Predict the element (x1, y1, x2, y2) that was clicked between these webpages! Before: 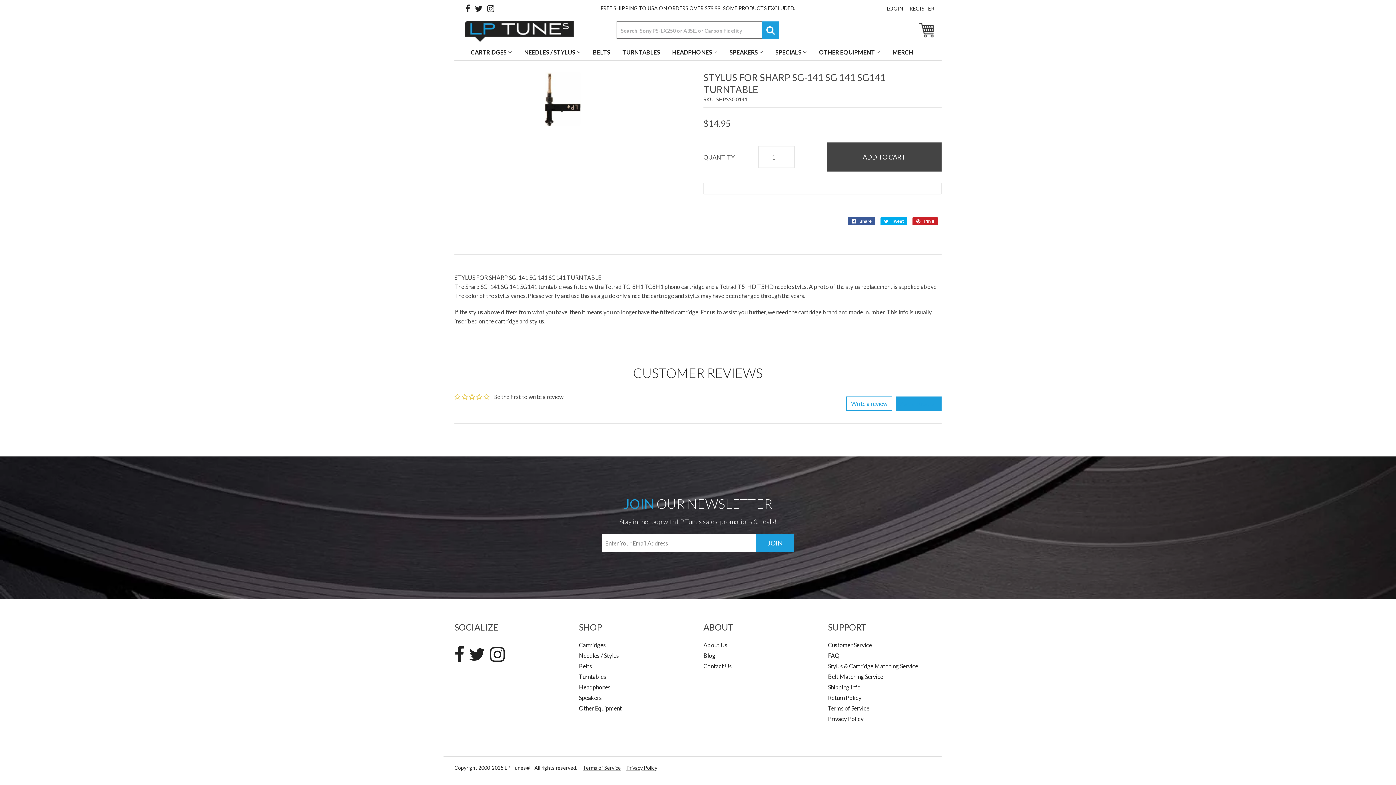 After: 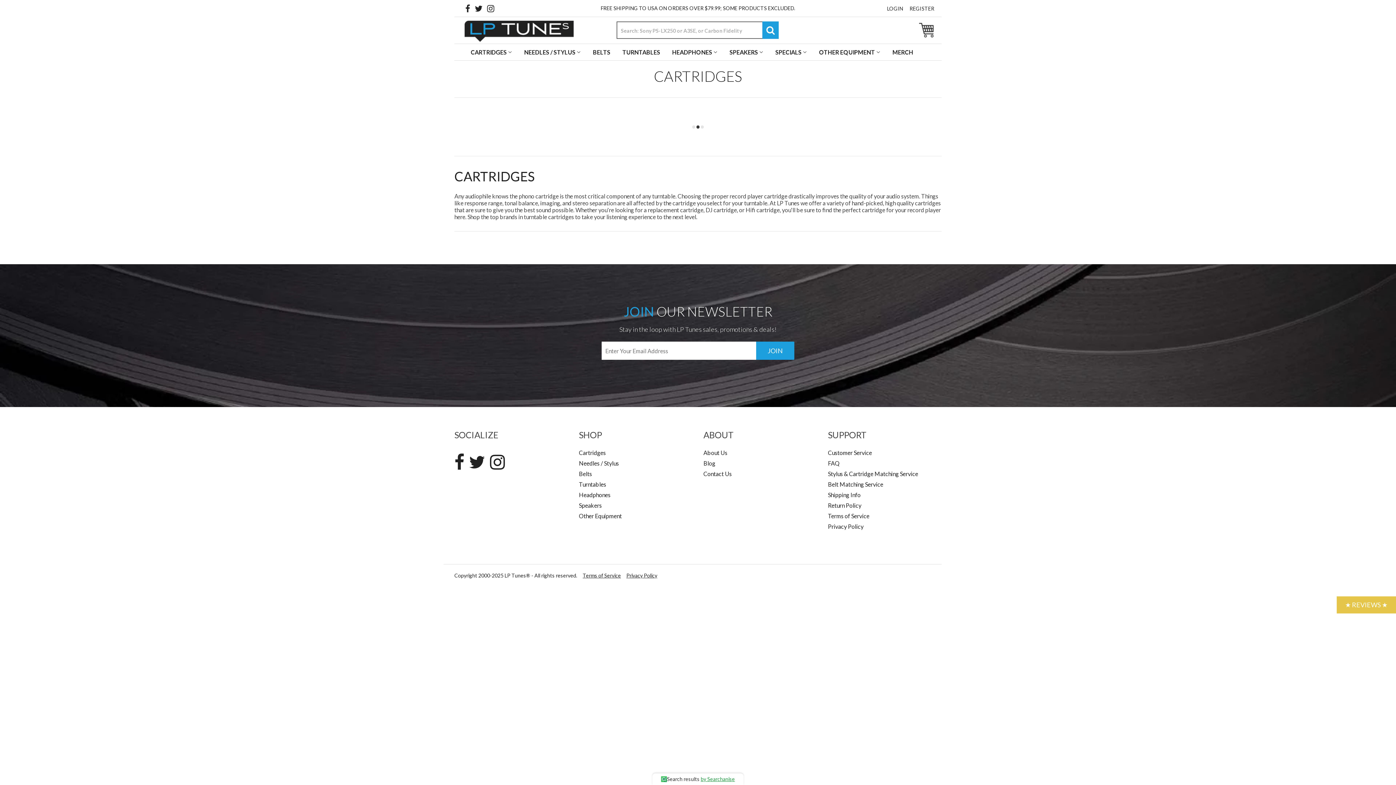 Action: bbox: (465, 44, 517, 60) label: CARTRIDGES 